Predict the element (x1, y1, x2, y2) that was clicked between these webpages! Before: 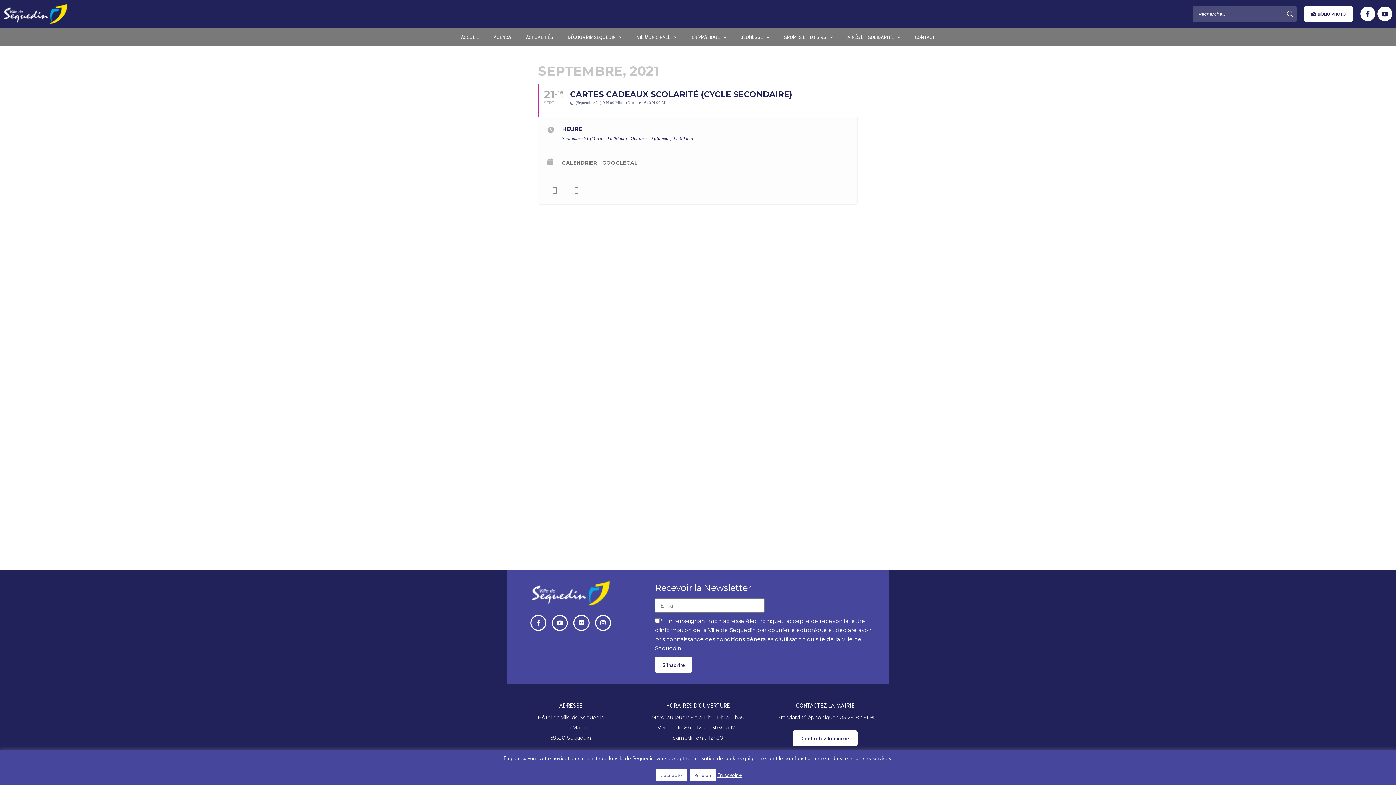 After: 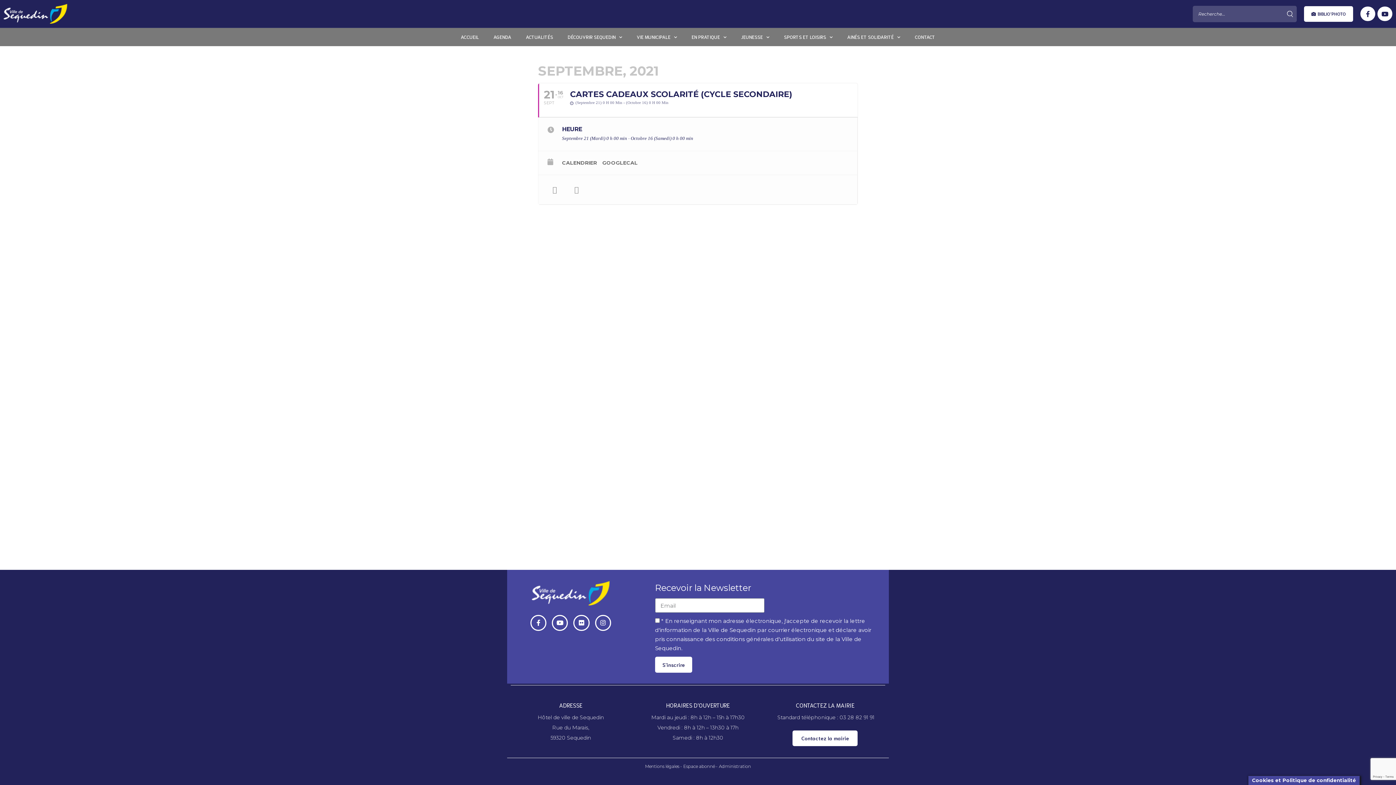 Action: label: Refuser bbox: (690, 769, 716, 781)